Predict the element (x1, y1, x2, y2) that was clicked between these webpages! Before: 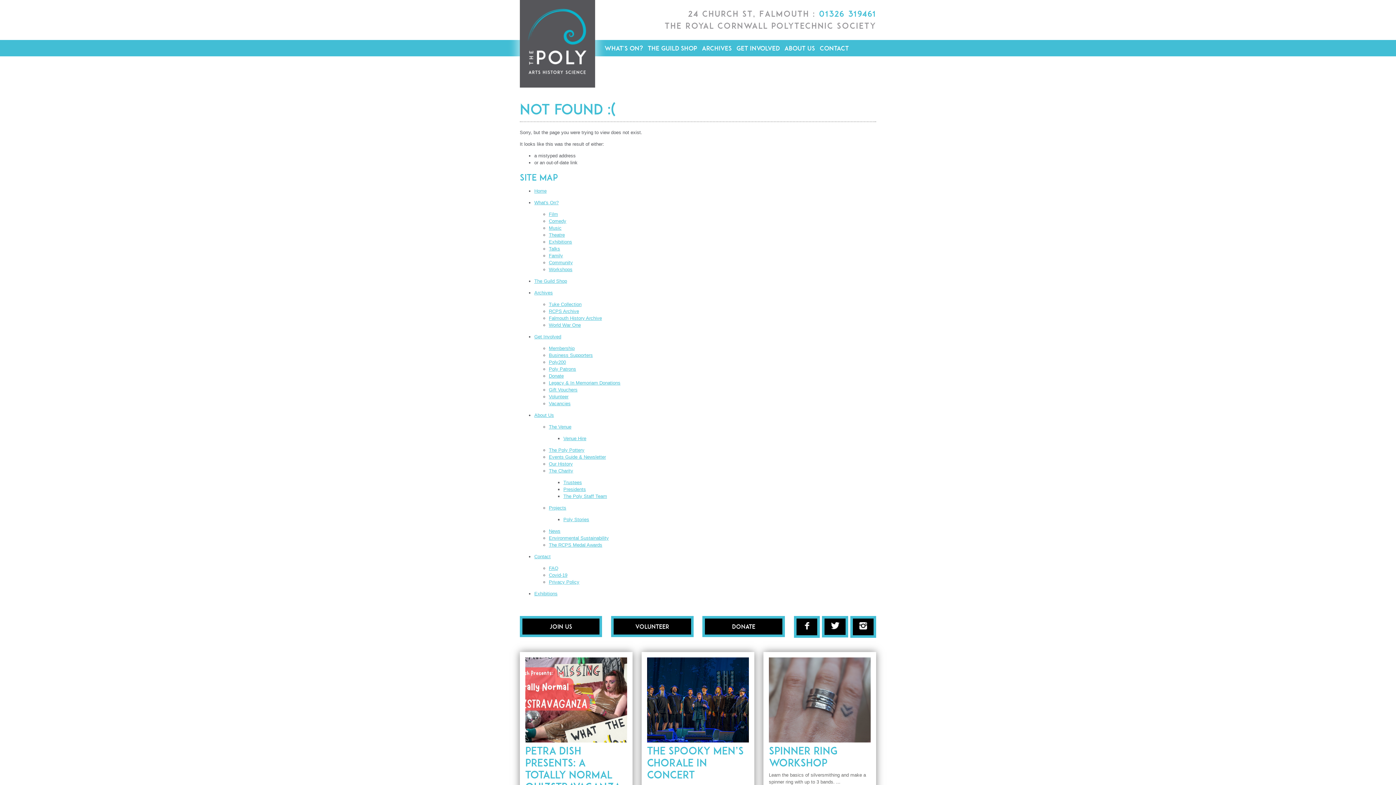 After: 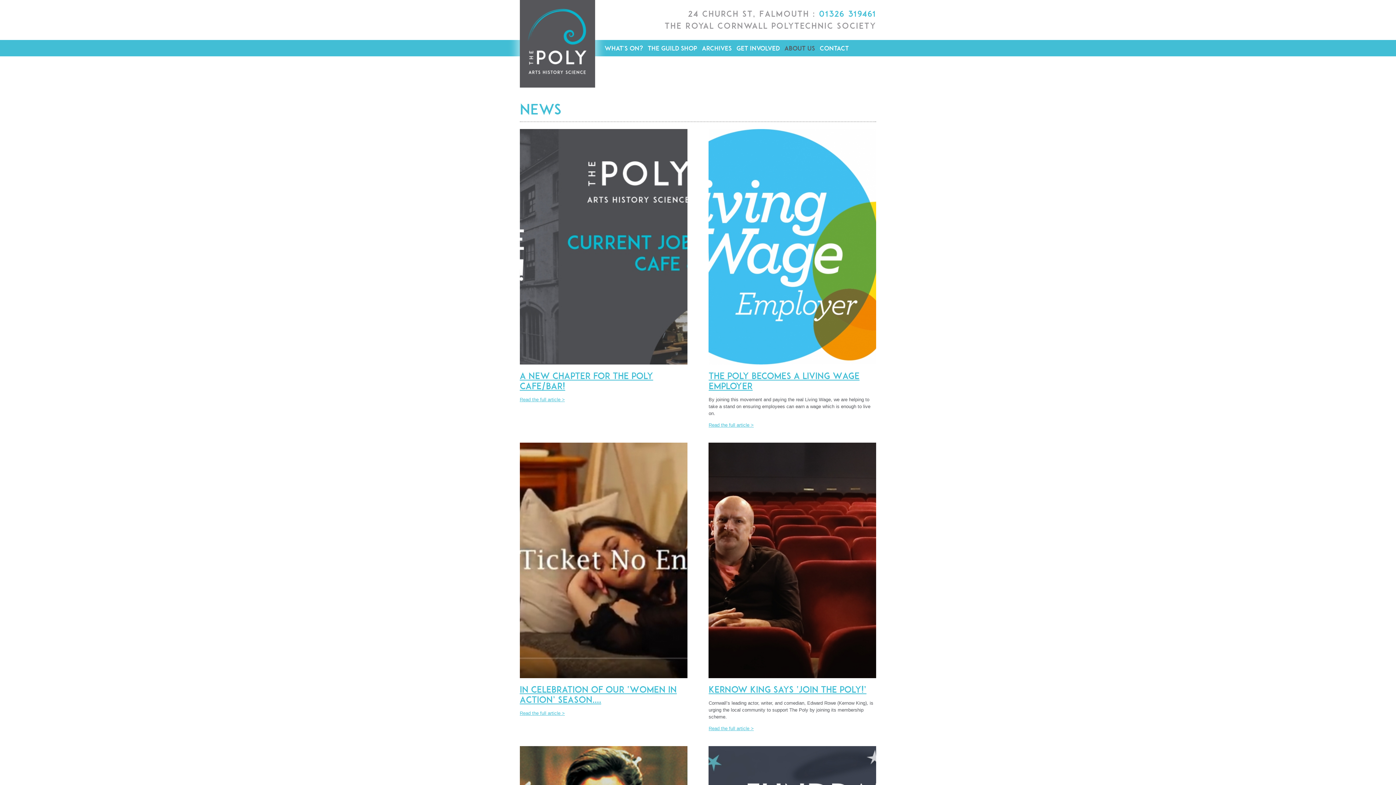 Action: bbox: (548, 528, 560, 534) label: News